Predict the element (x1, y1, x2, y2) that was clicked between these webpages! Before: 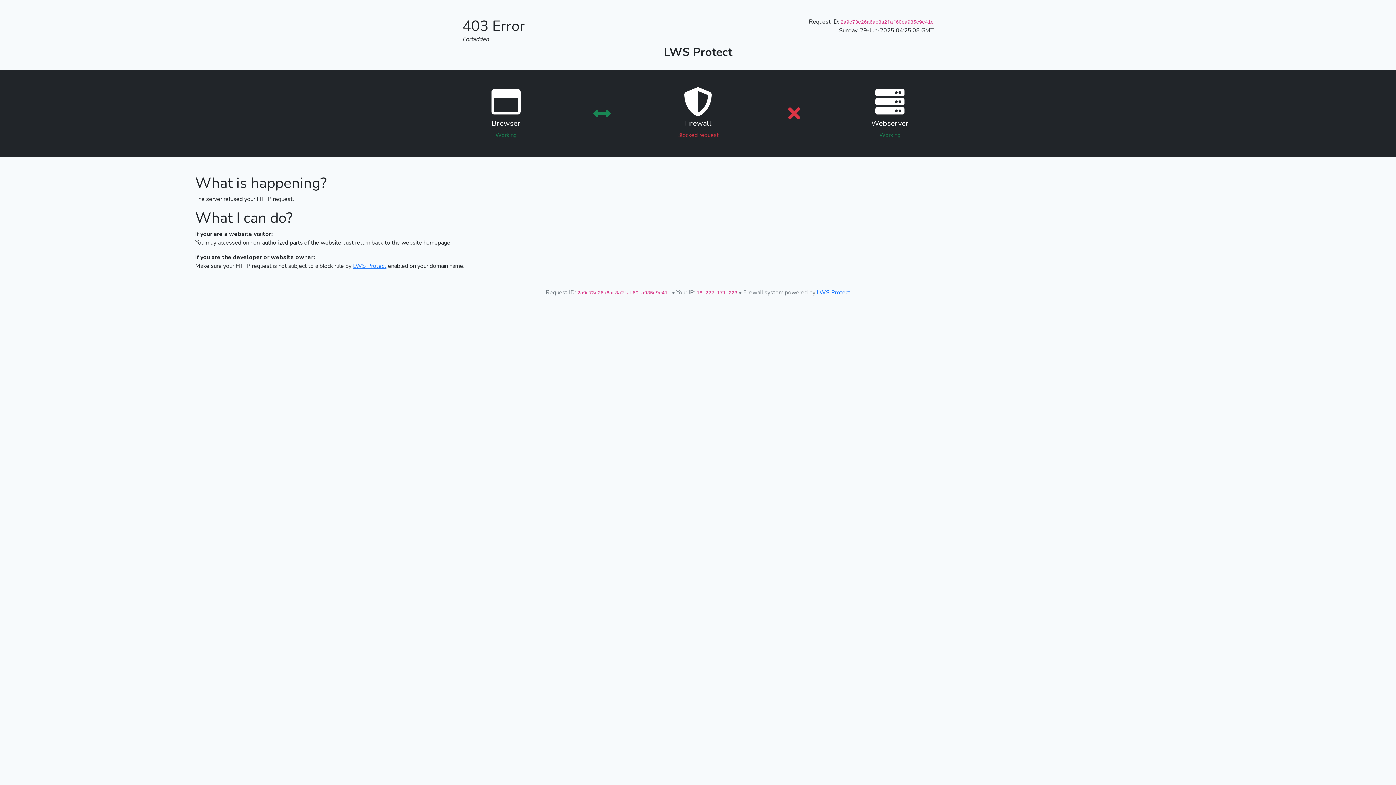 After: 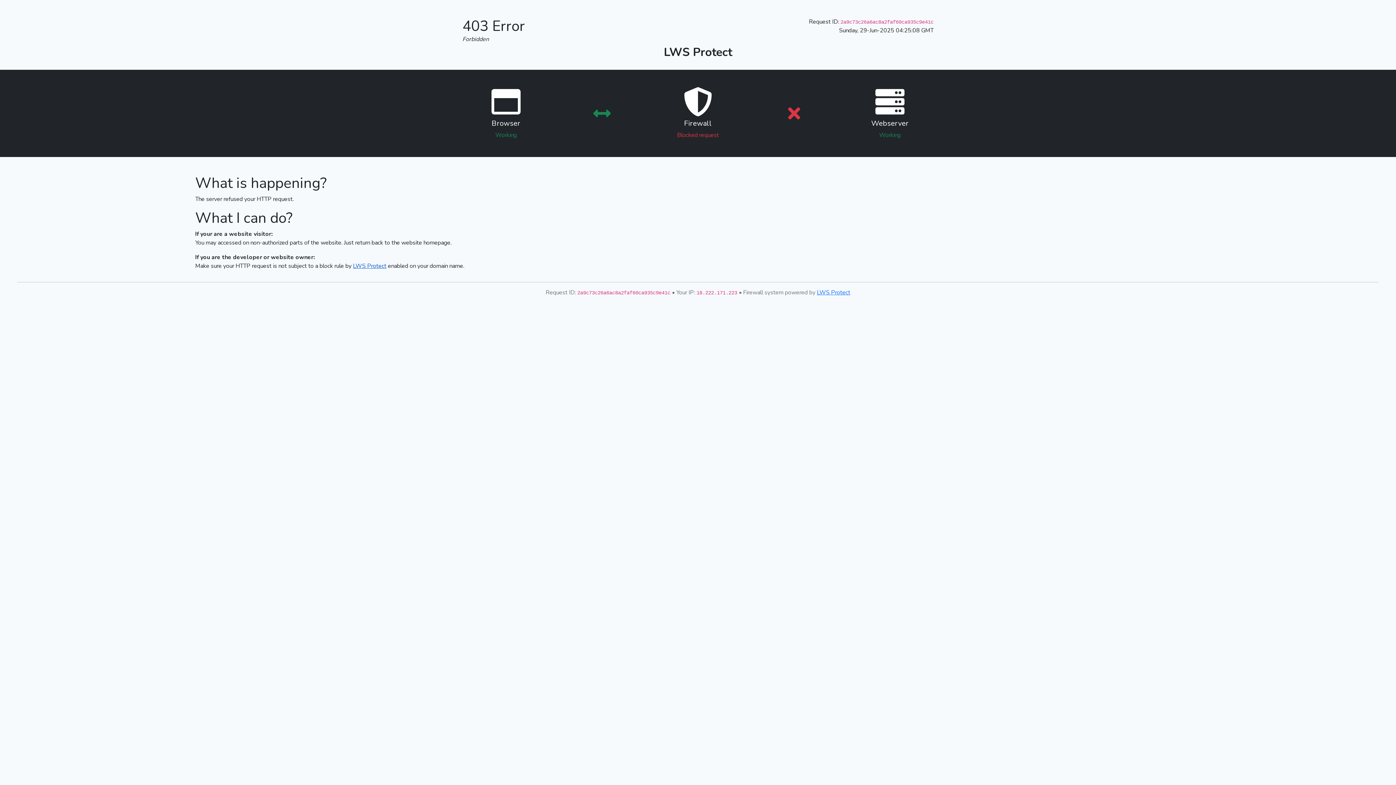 Action: label: LWS Protect bbox: (353, 262, 386, 270)